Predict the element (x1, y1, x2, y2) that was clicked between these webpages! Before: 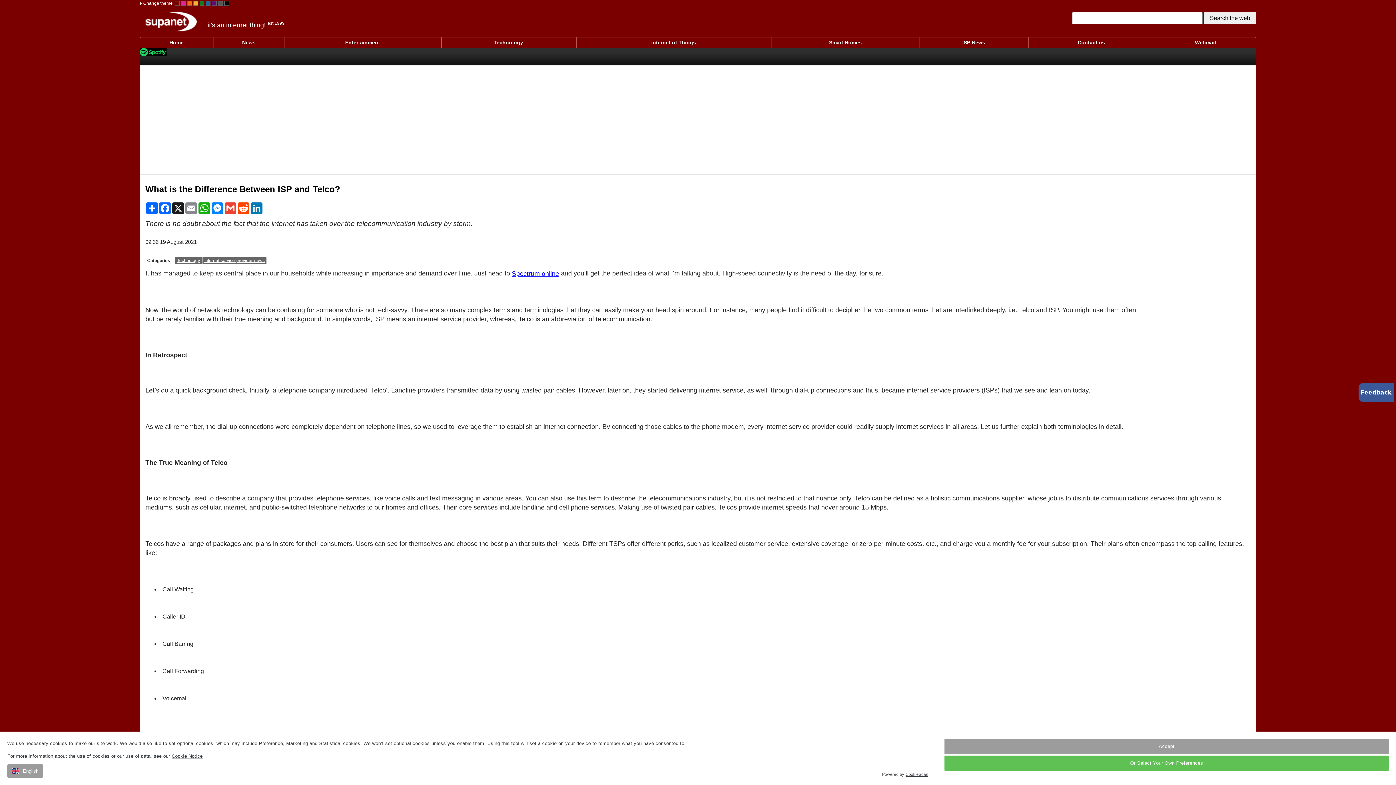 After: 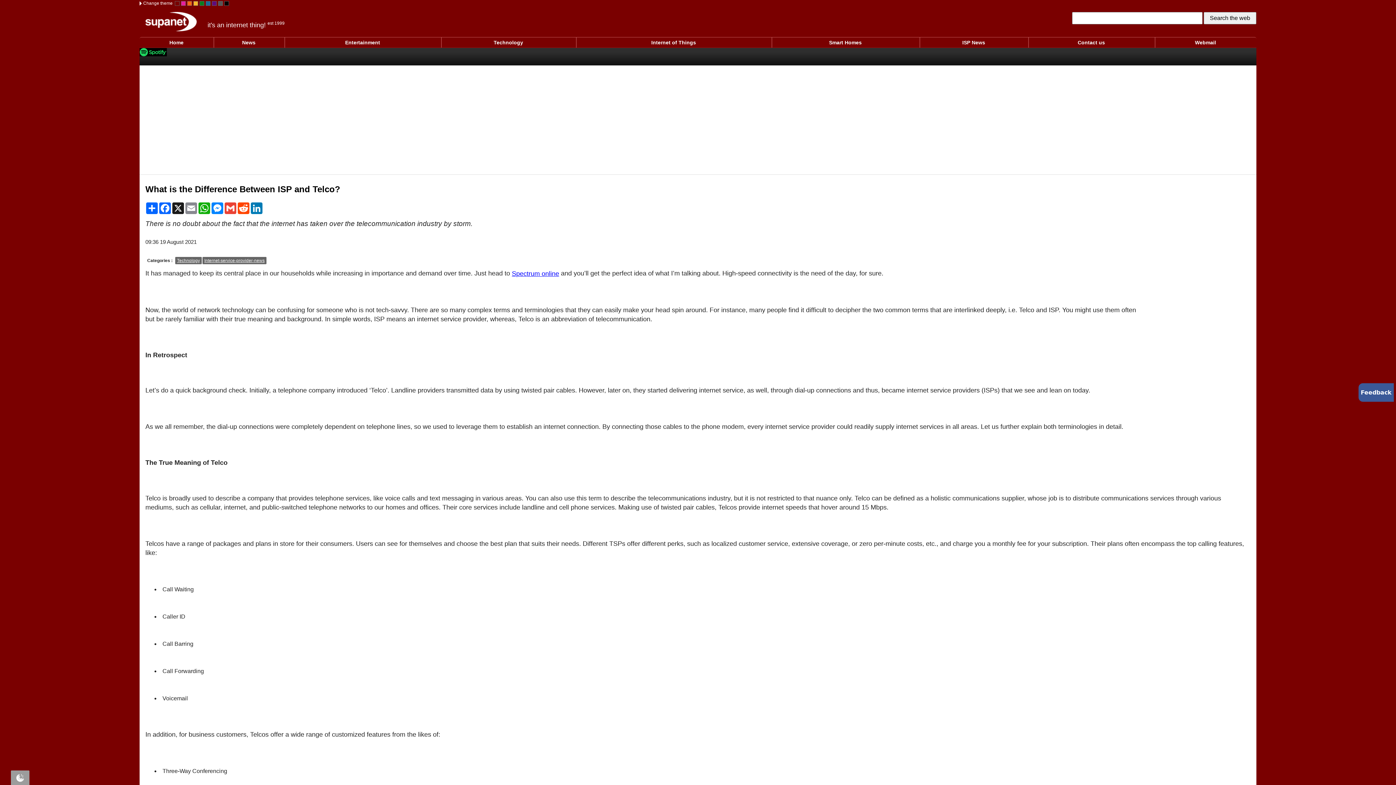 Action: label: Accept bbox: (944, 739, 1389, 754)